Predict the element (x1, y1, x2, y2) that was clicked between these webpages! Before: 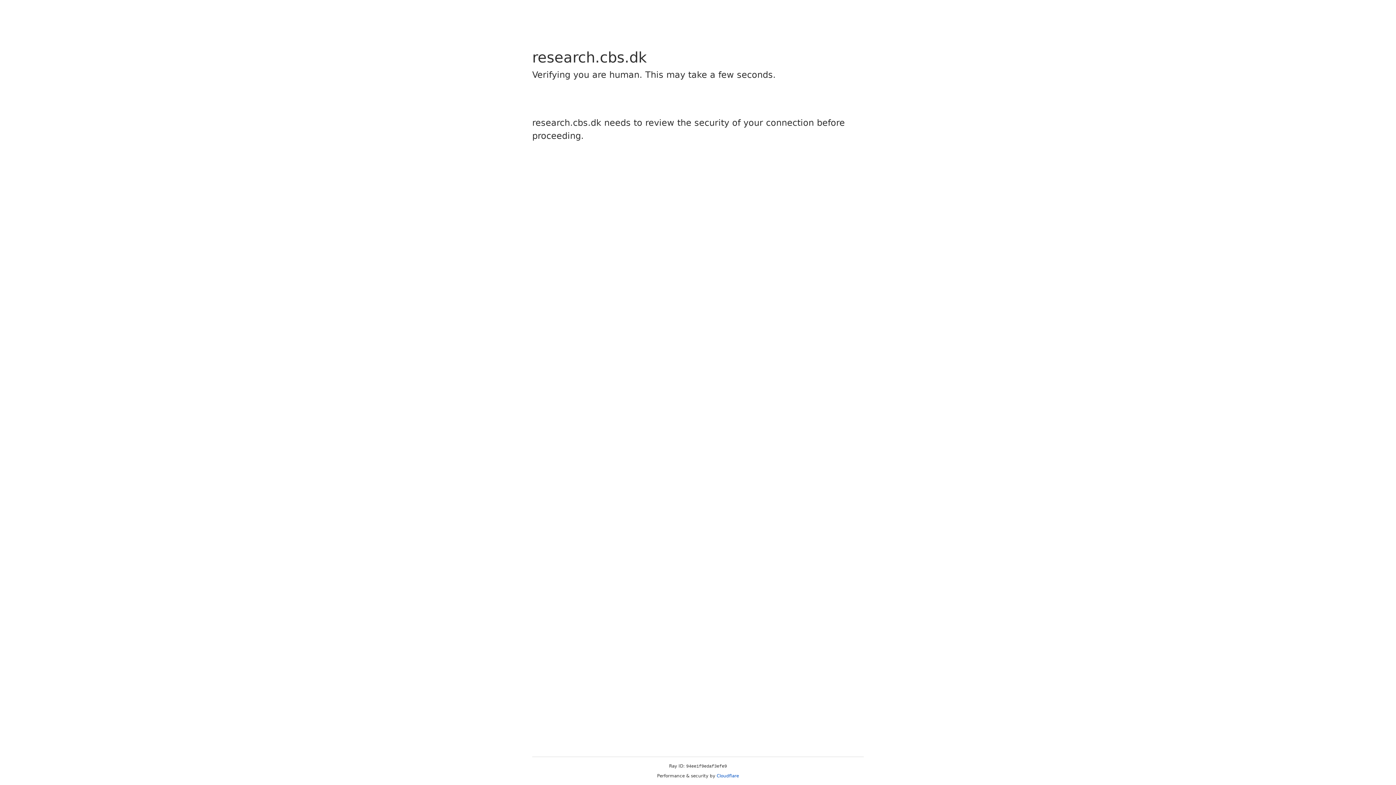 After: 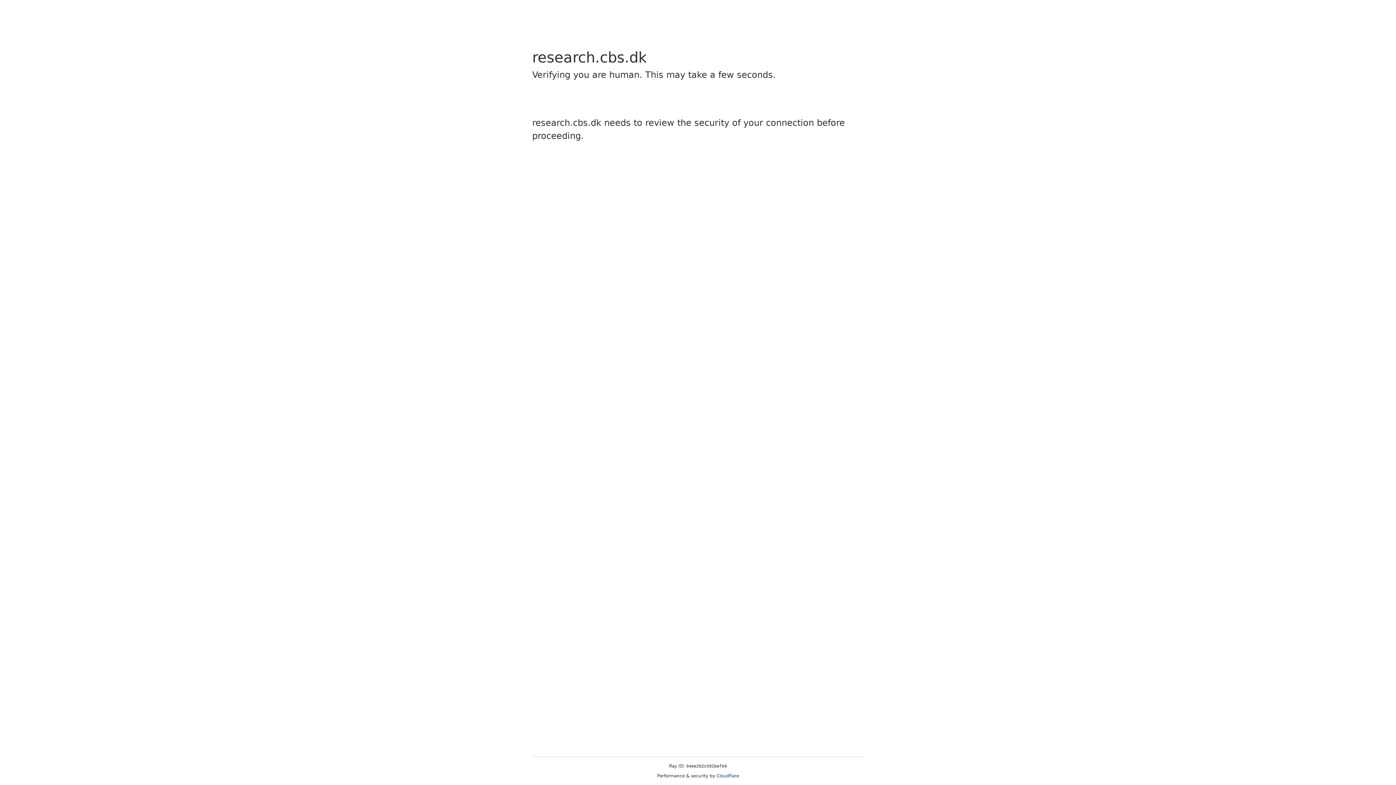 Action: bbox: (716, 773, 739, 778) label: Cloudflare